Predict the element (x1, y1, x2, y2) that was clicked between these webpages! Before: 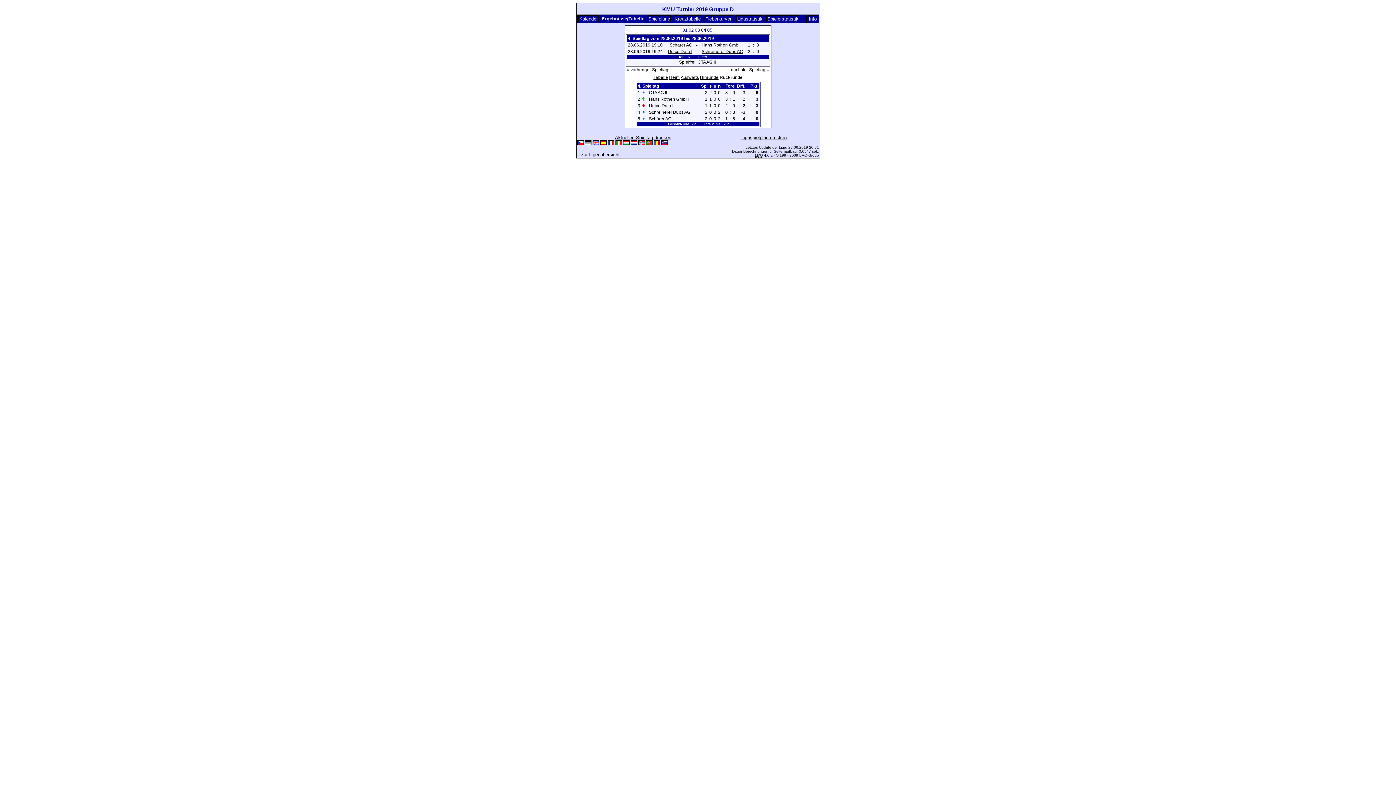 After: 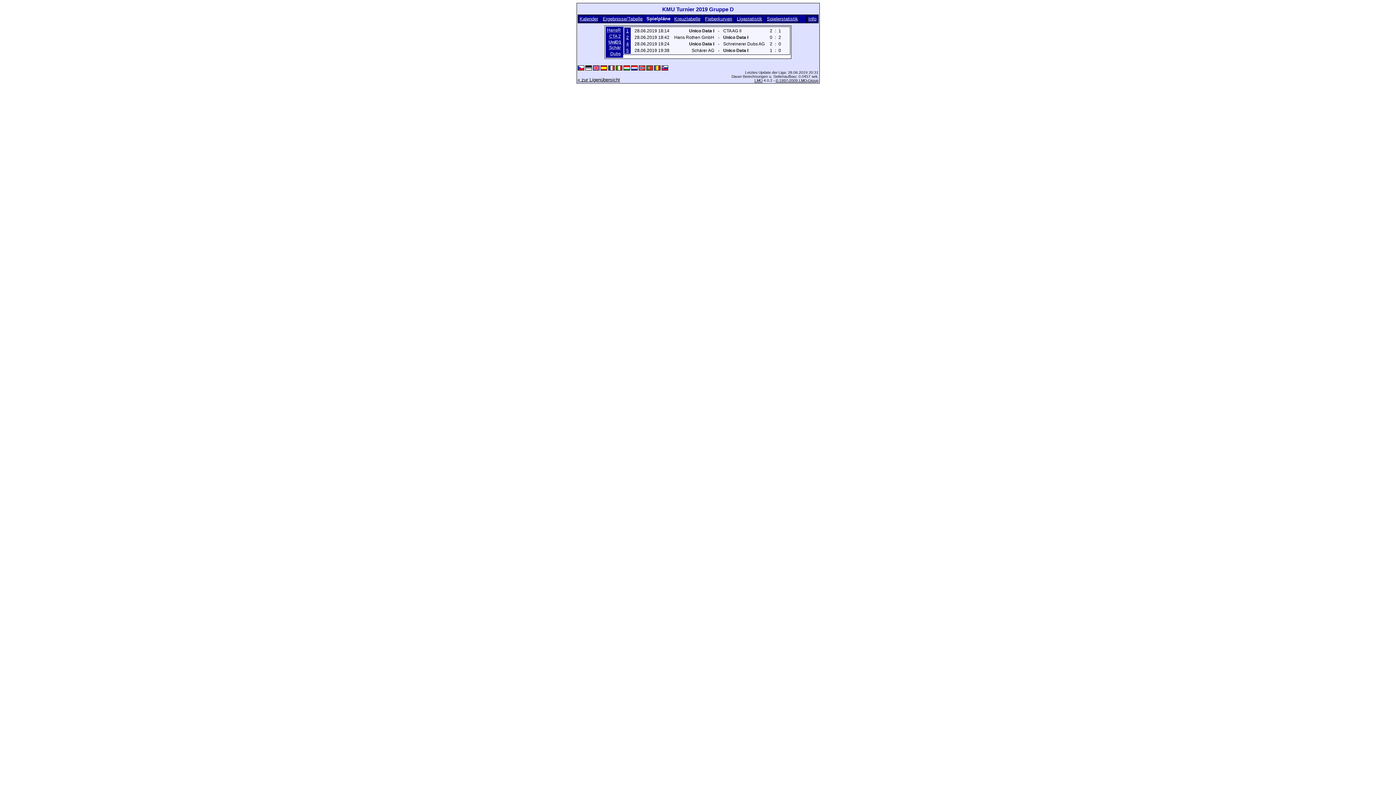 Action: bbox: (668, 49, 692, 54) label: Unico Data I